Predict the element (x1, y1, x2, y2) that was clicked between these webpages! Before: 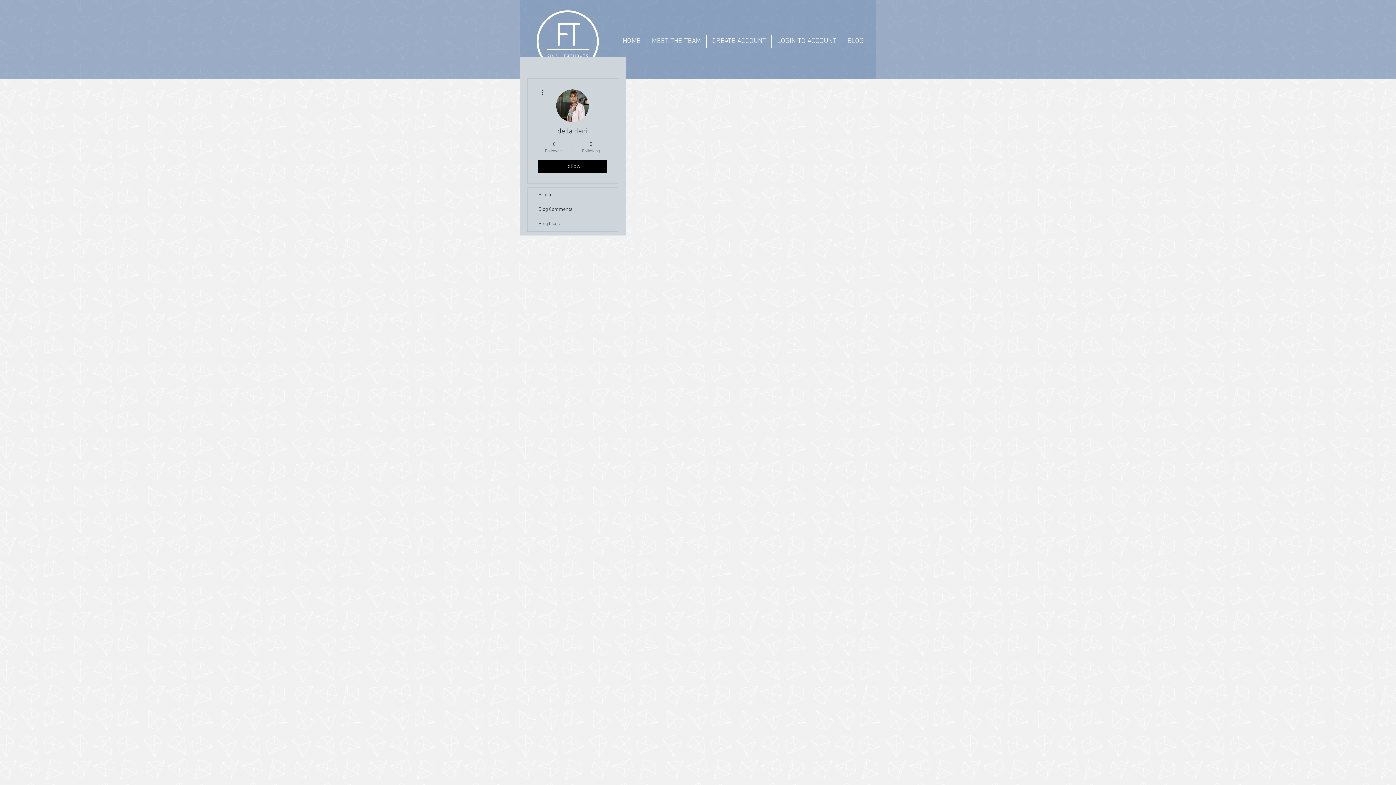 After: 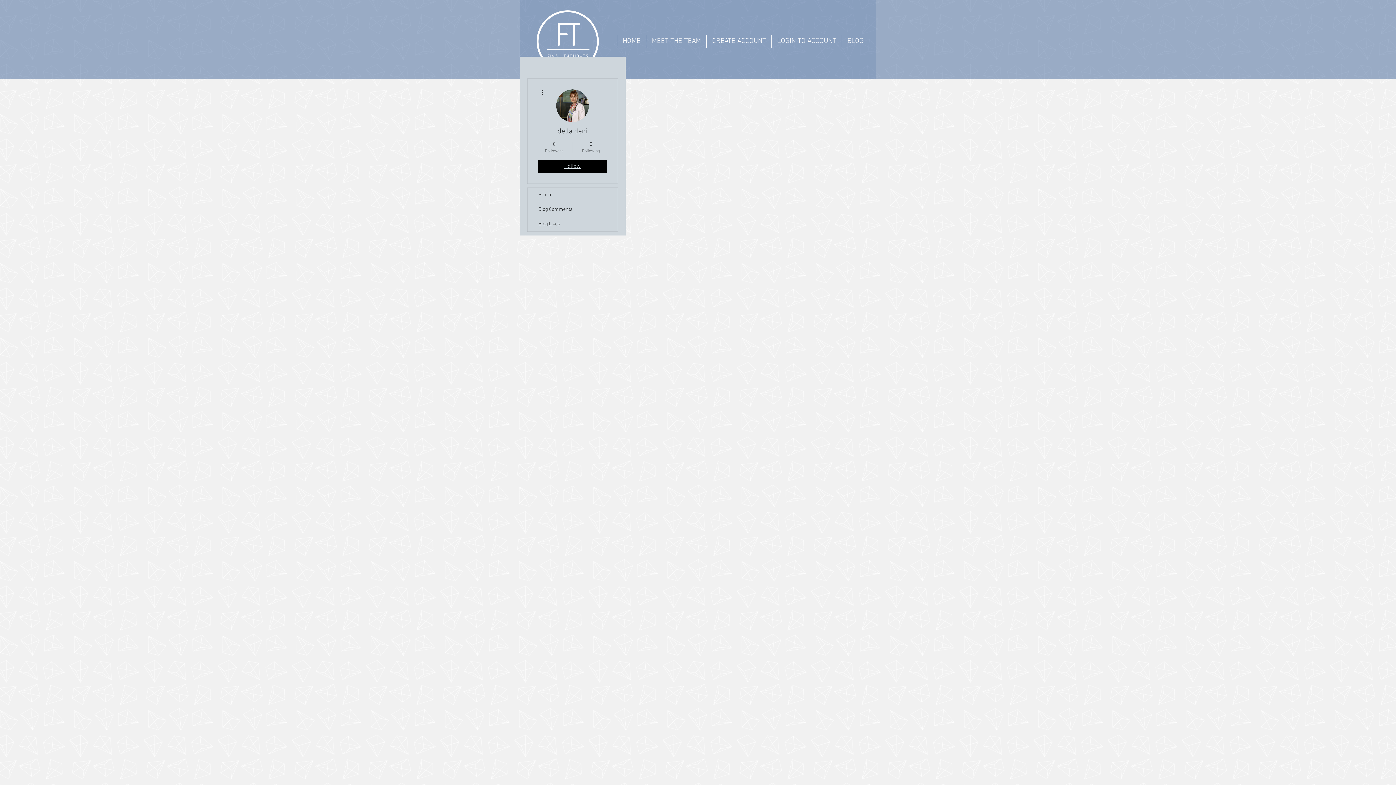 Action: bbox: (538, 160, 607, 173) label: Follow